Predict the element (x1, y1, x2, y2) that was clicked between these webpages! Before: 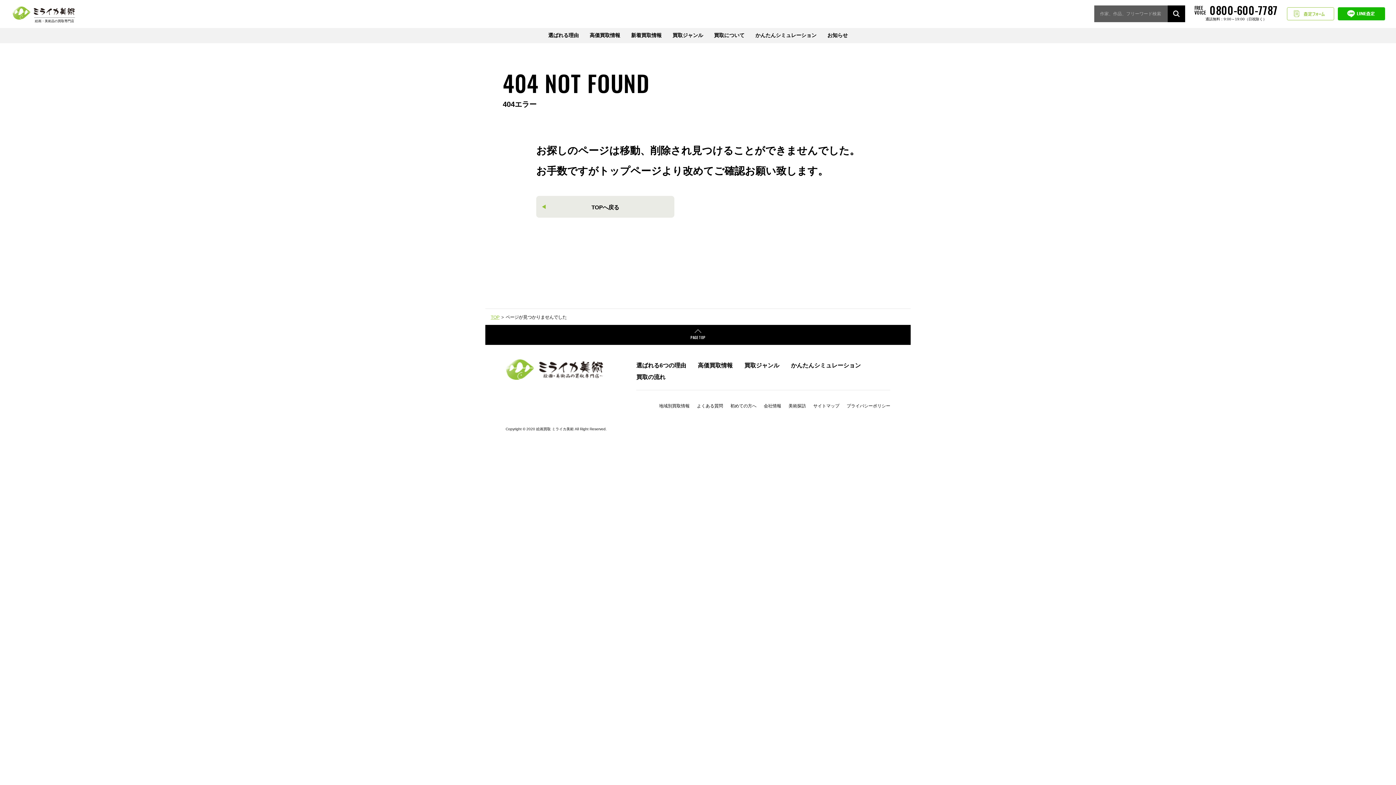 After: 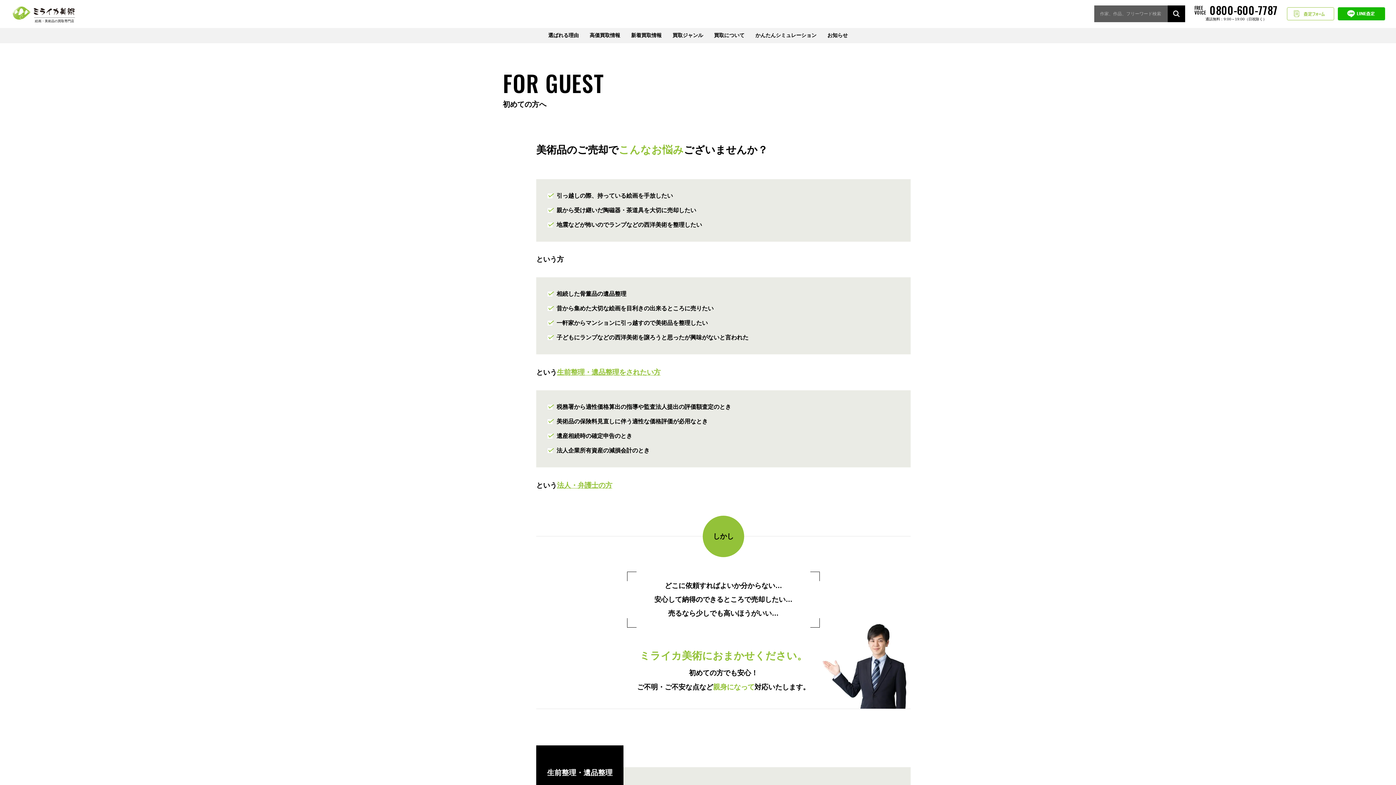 Action: label: 初めての方へ bbox: (730, 403, 756, 408)